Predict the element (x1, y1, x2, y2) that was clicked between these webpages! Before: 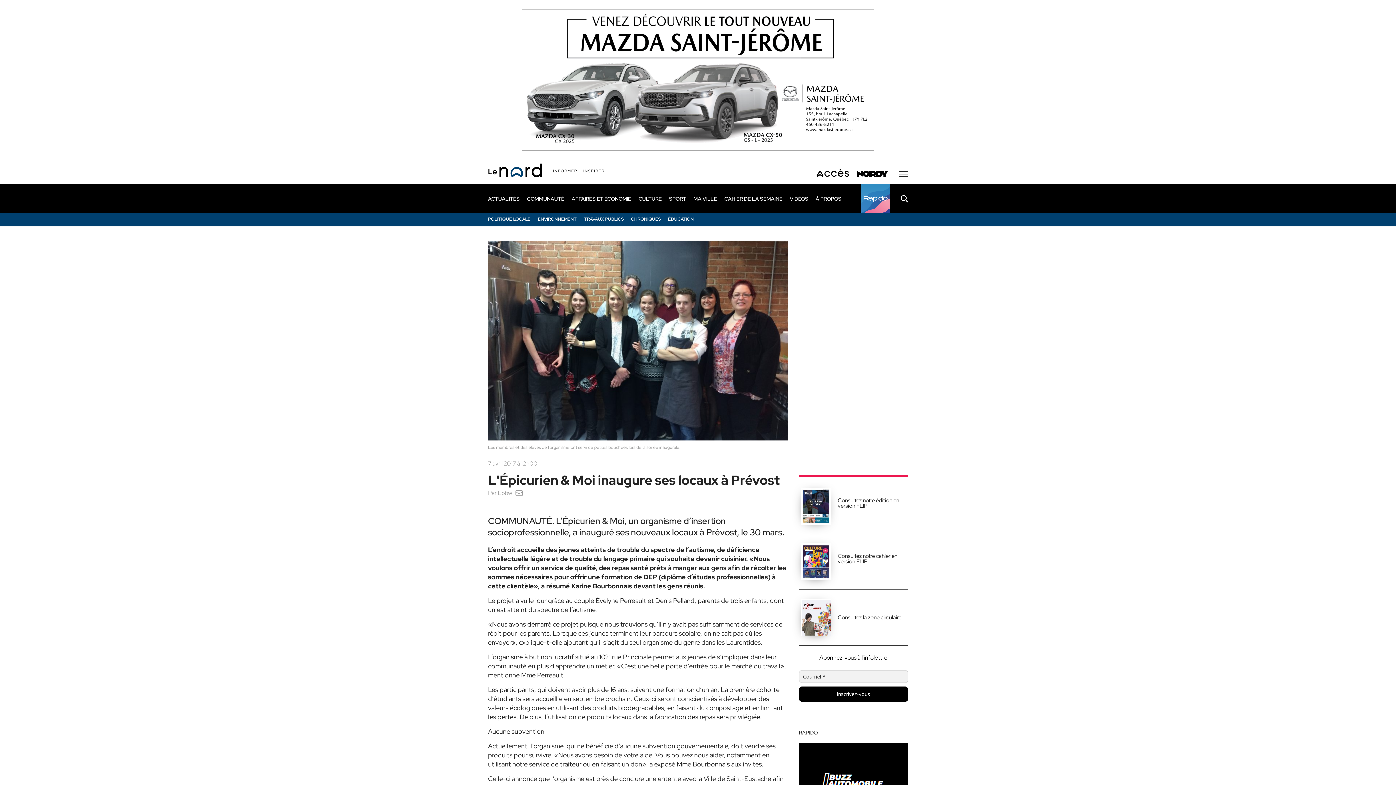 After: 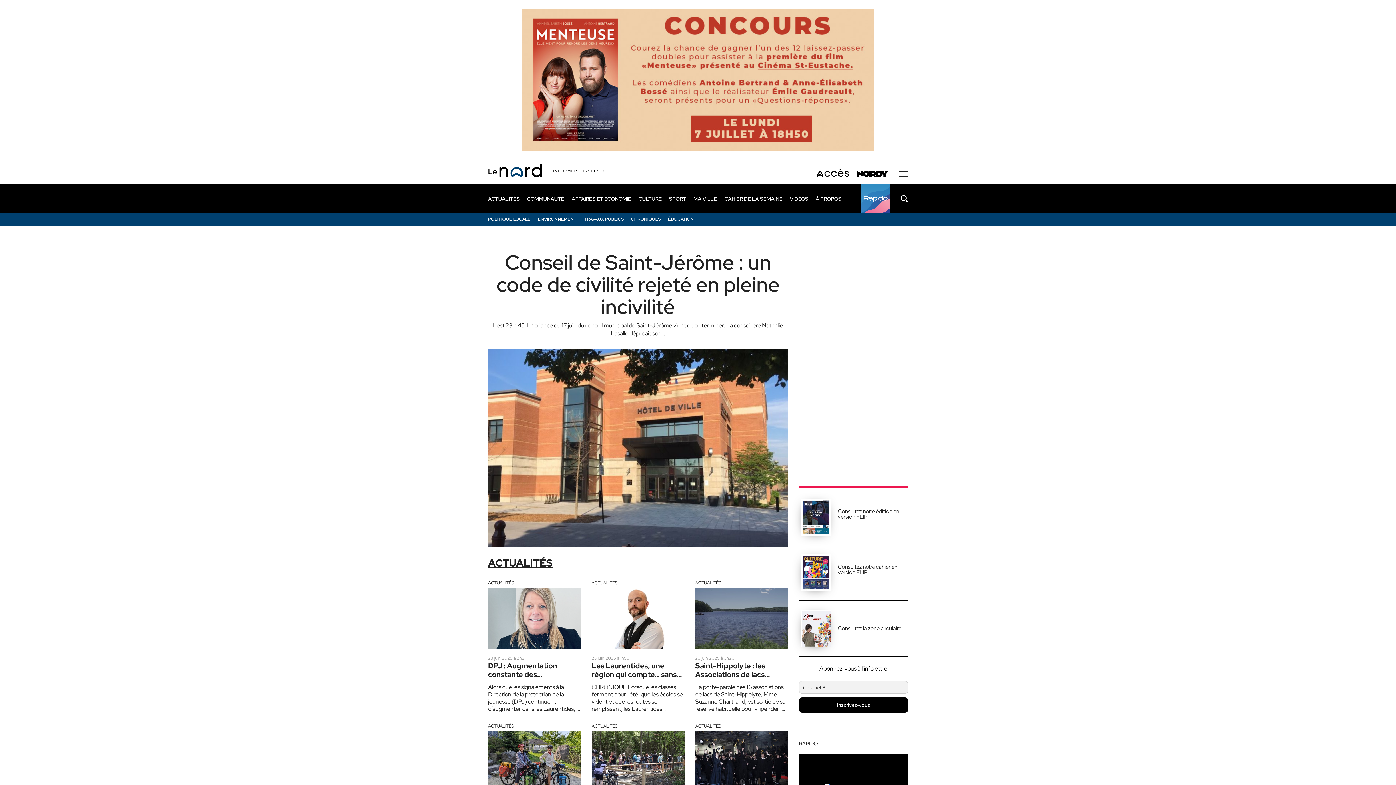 Action: bbox: (488, 163, 604, 177)